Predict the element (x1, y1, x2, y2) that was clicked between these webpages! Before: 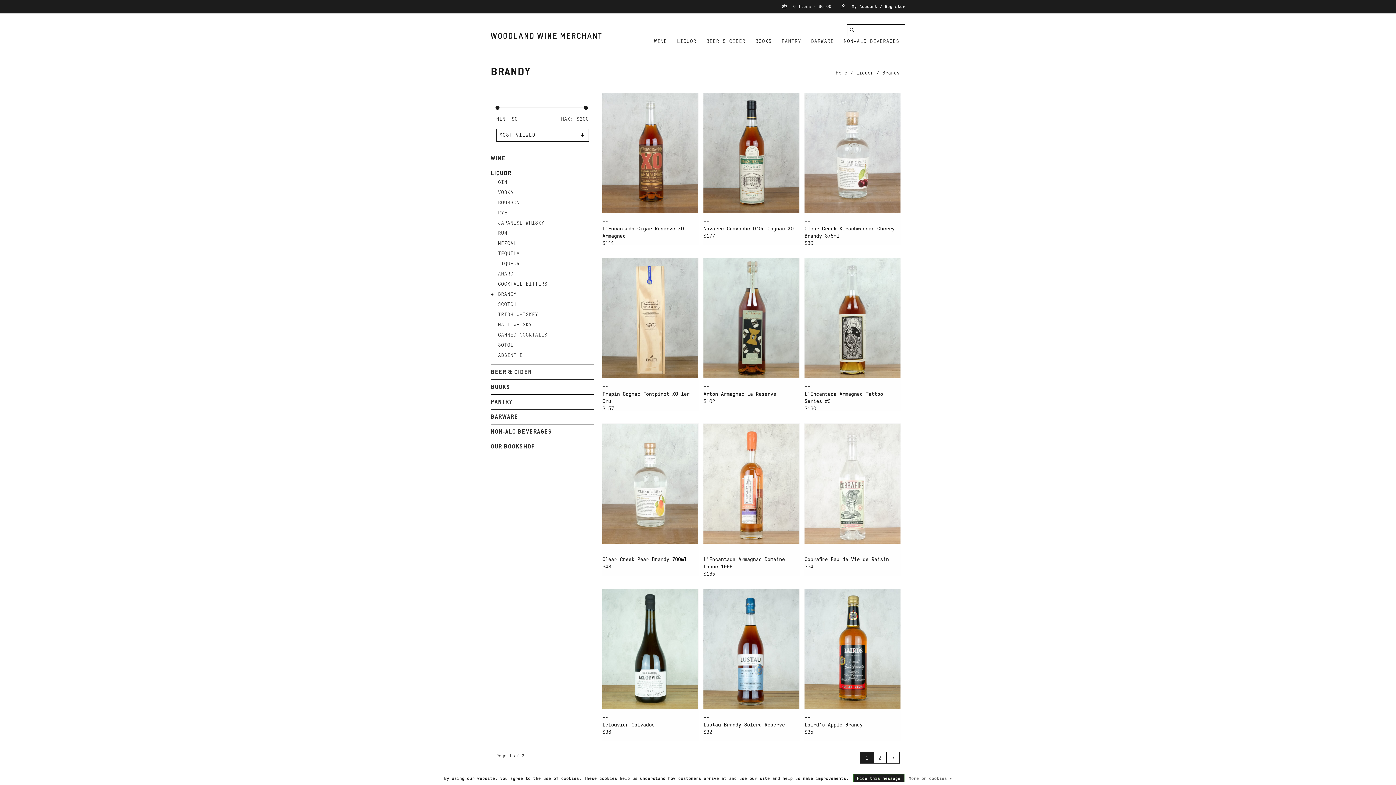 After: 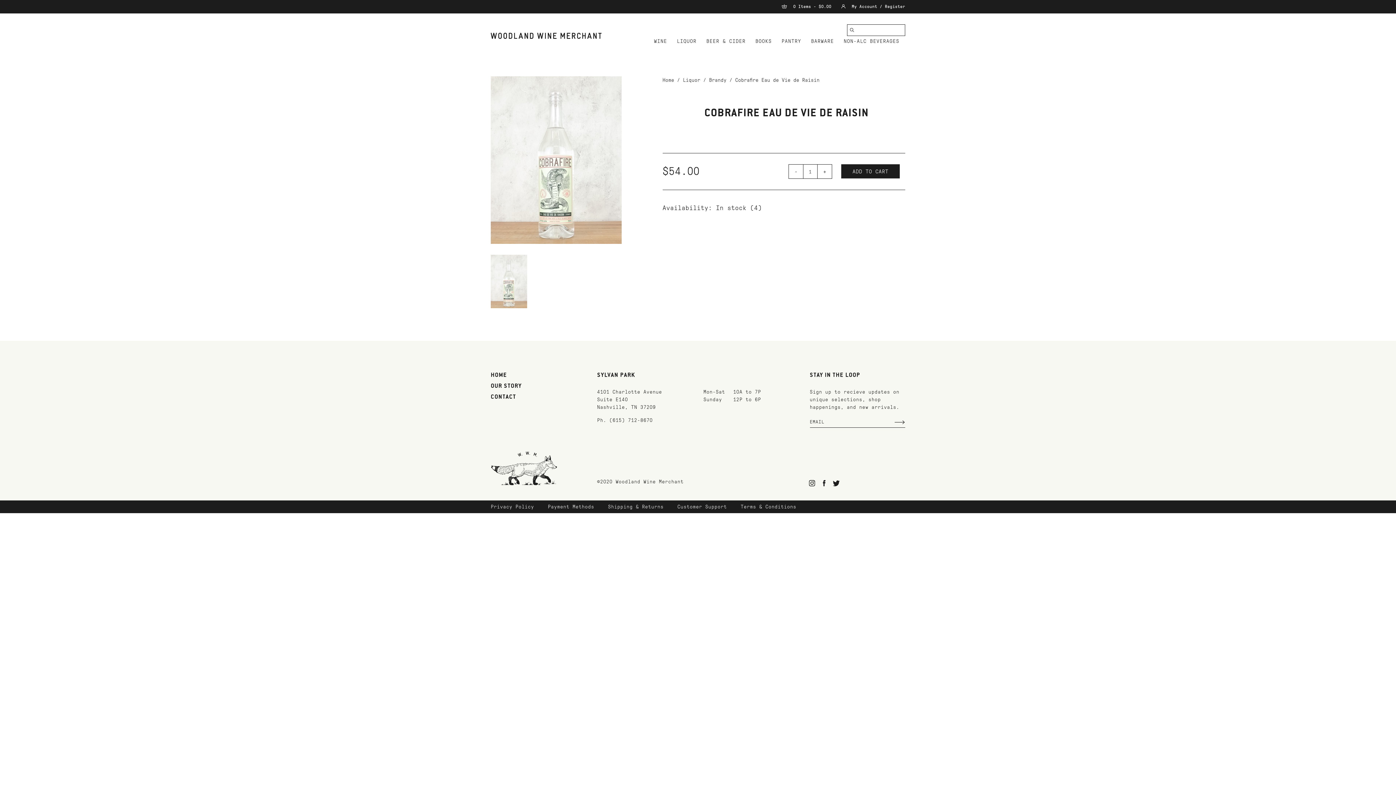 Action: label: Cobrafire Eau de Vie de Raisin bbox: (804, 555, 900, 563)